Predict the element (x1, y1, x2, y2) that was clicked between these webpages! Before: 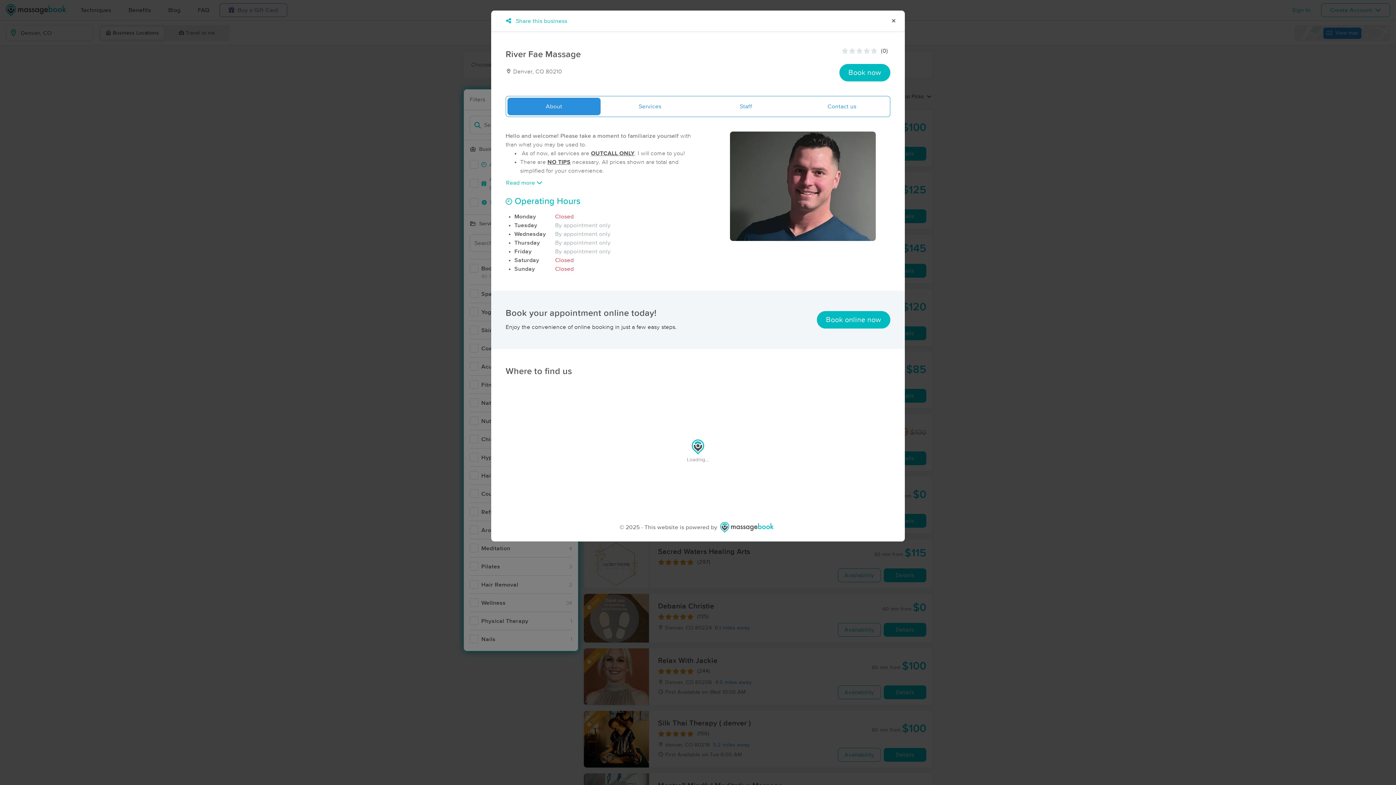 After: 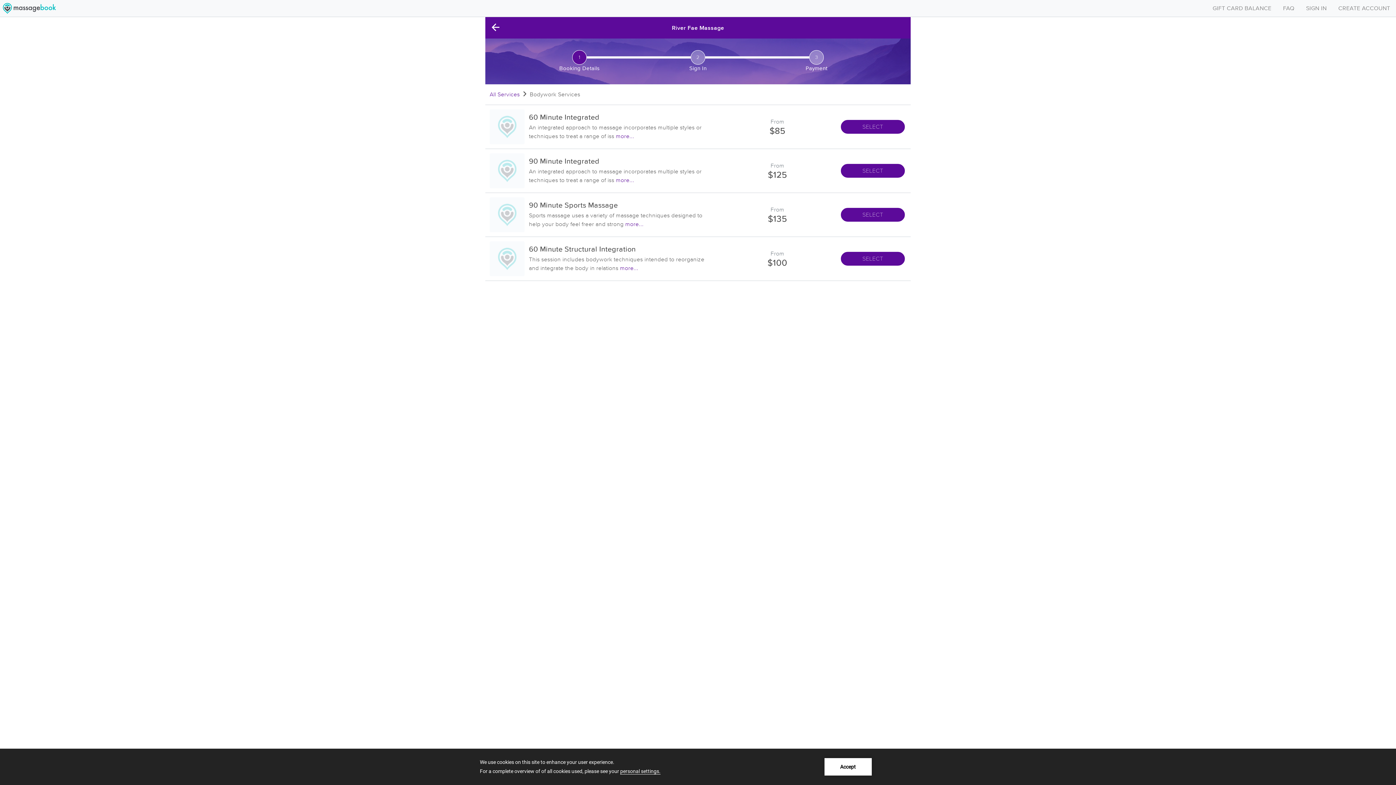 Action: bbox: (817, 311, 890, 328) label: Book online now